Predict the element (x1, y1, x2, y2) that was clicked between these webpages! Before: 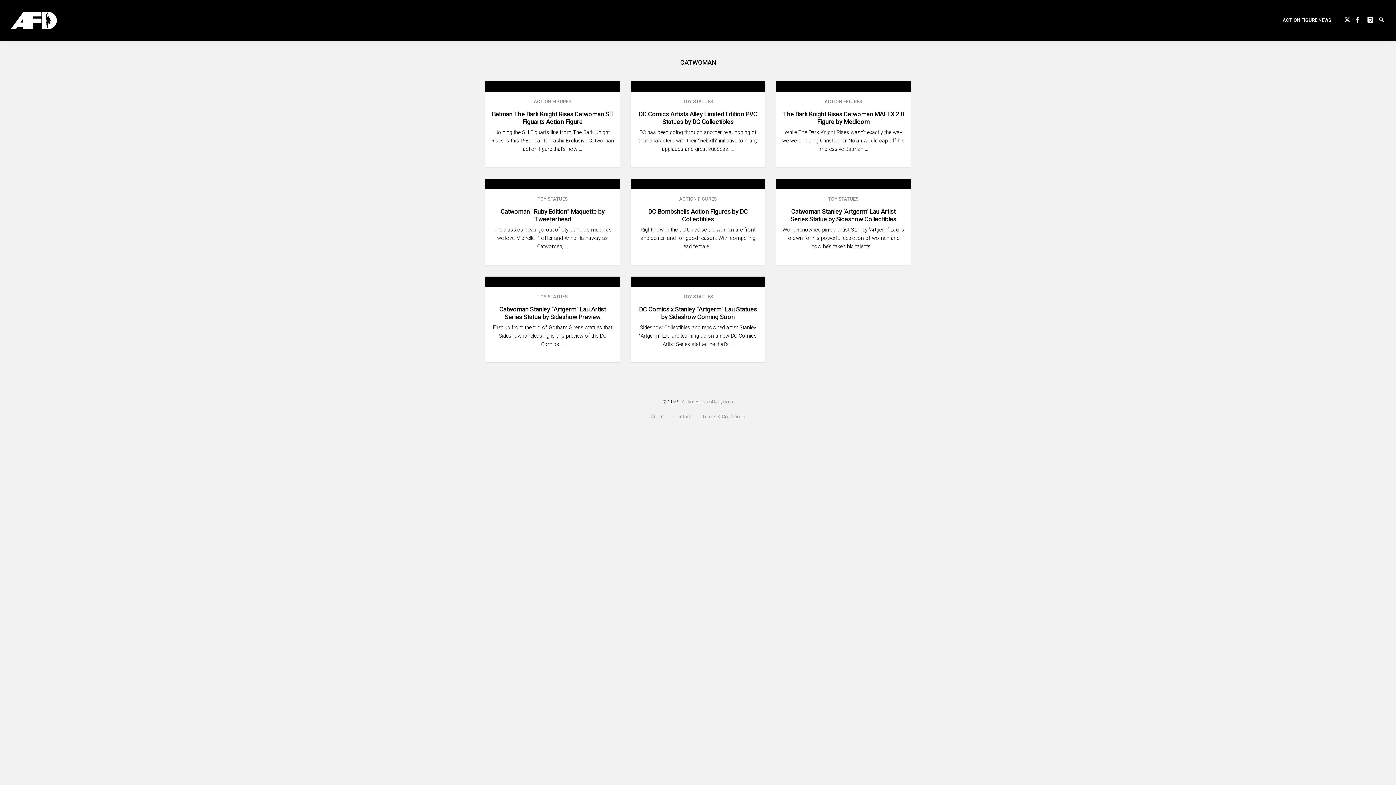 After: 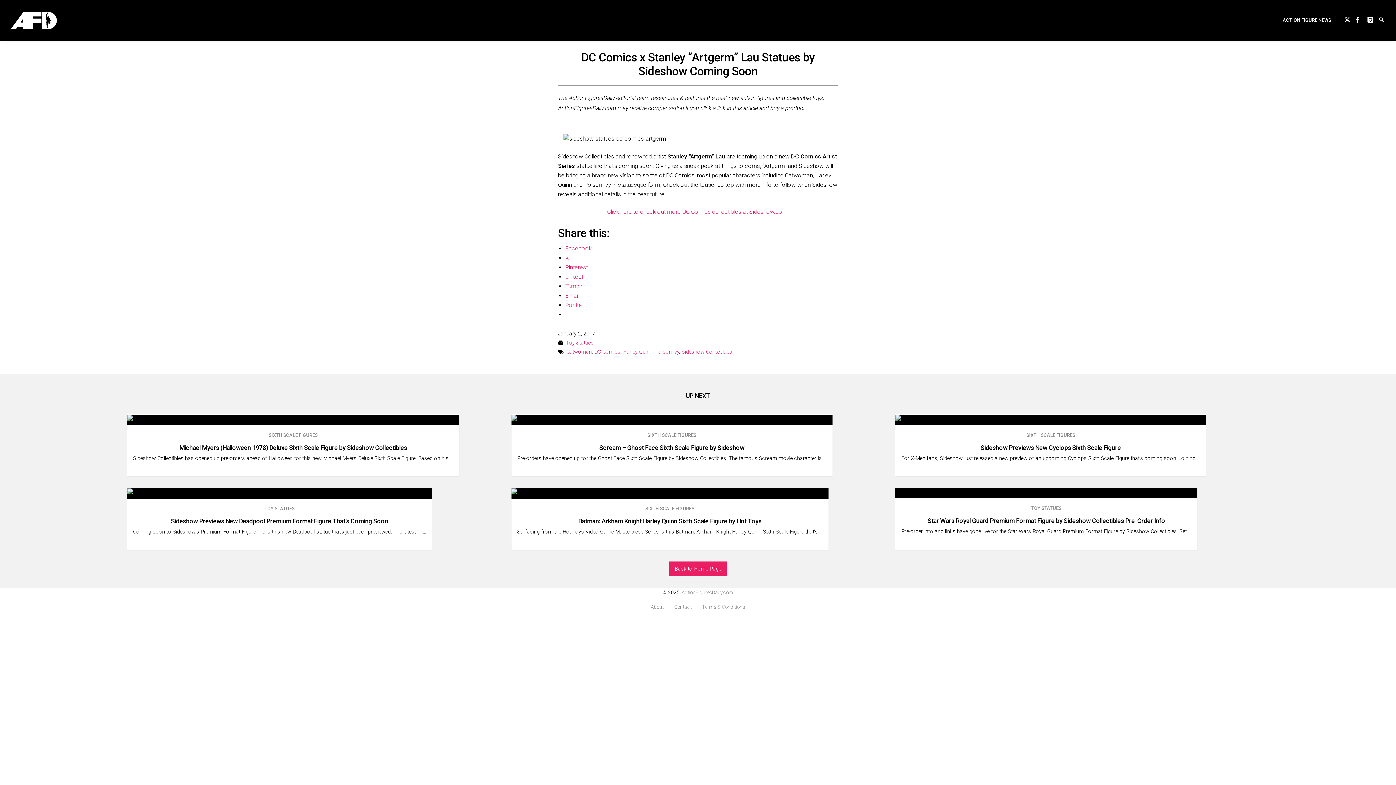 Action: bbox: (630, 276, 765, 362) label: View Post →
TOY STATUES
DC Comics x Stanley “Artgerm” Lau Statues by Sideshow Coming Soon

Sideshow Collectibles and renowned artist Stanley “Artgerm” Lau are teaming up on a new DC Comics Artist Series statue line that’s …